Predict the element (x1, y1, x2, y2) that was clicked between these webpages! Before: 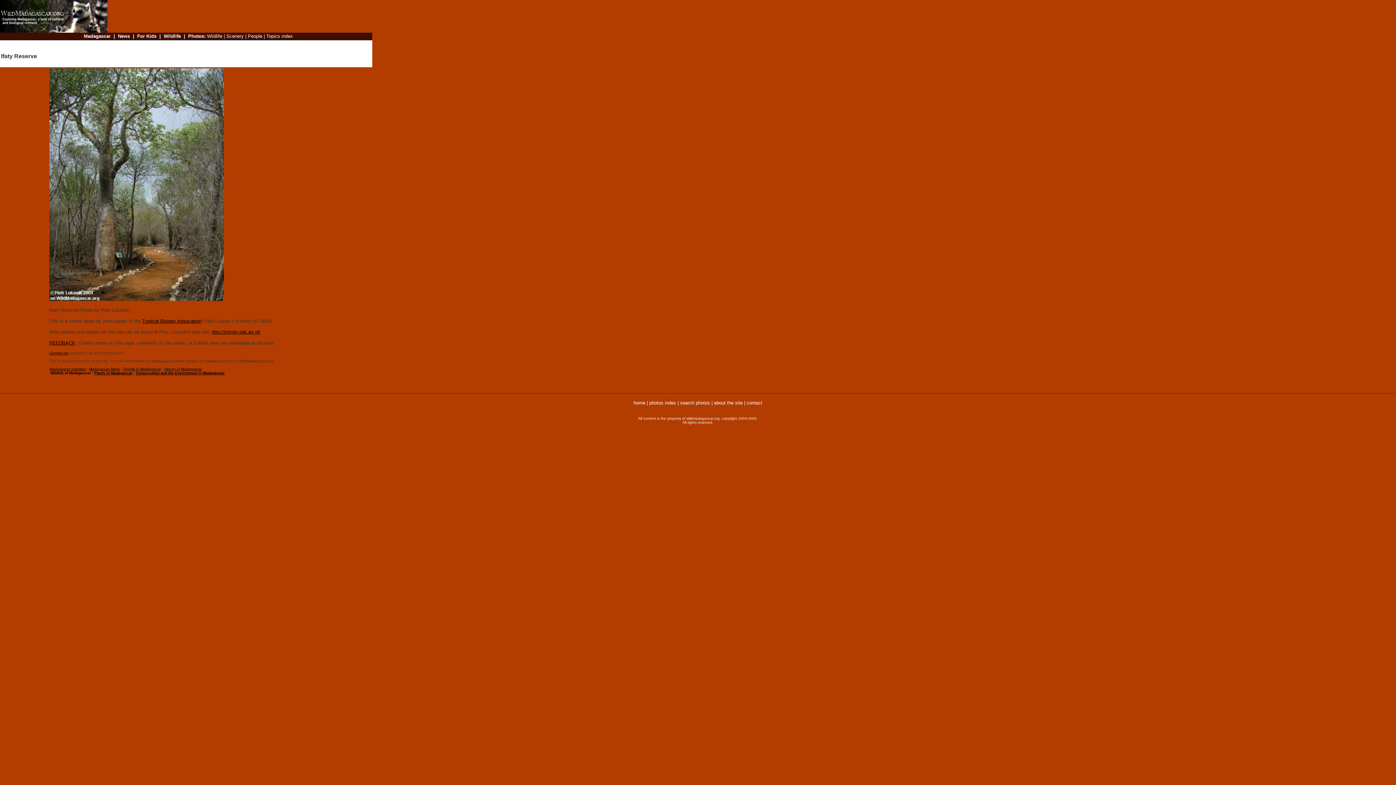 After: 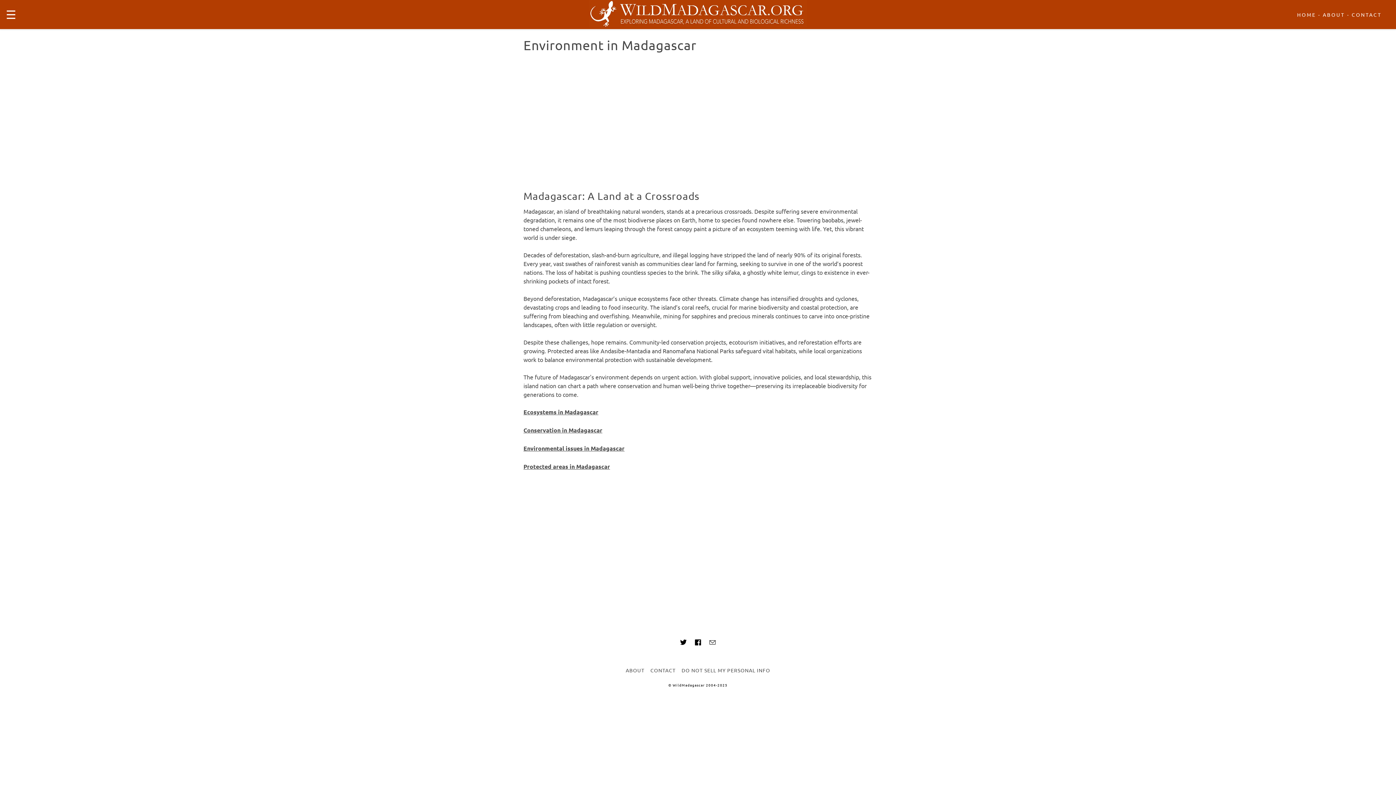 Action: label: Conservation and the Environment in Madagascar bbox: (136, 371, 224, 375)